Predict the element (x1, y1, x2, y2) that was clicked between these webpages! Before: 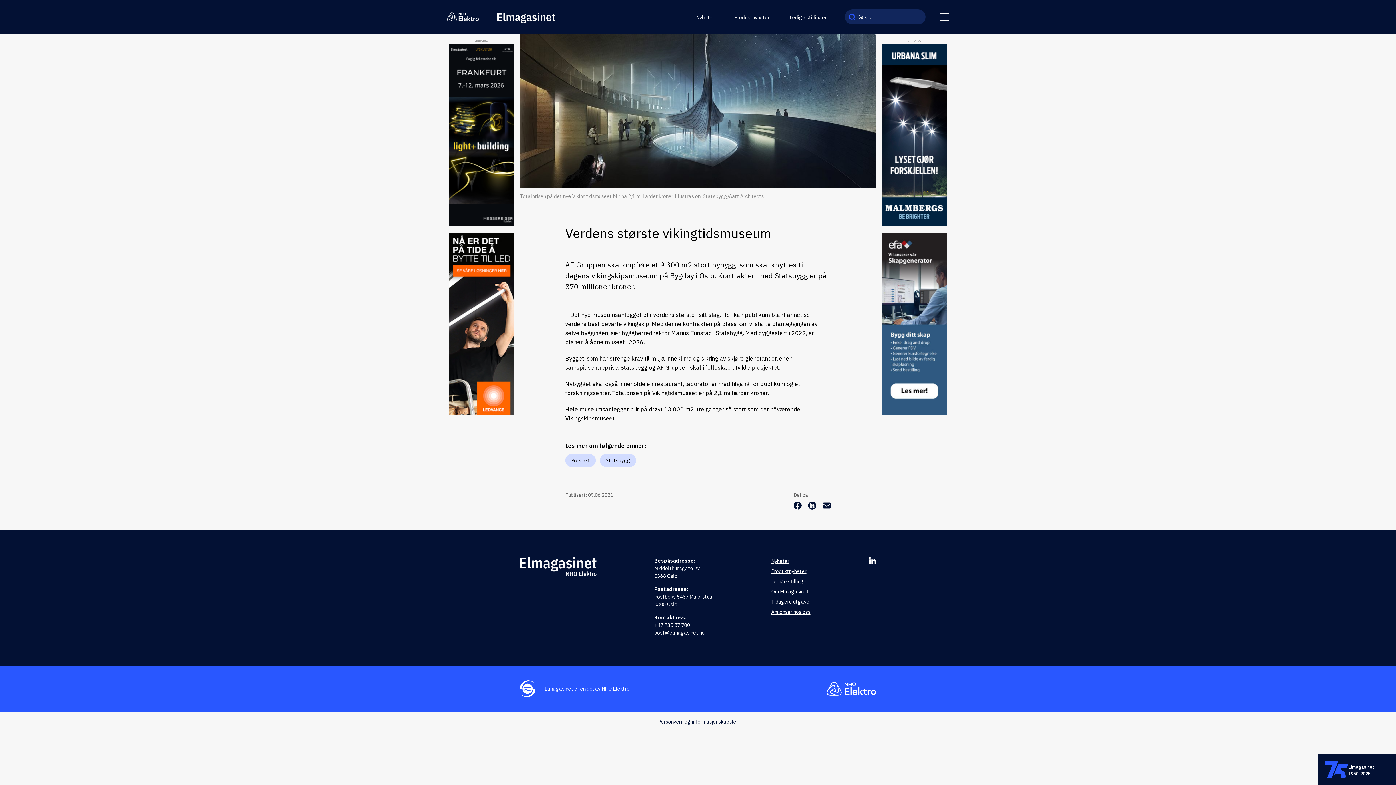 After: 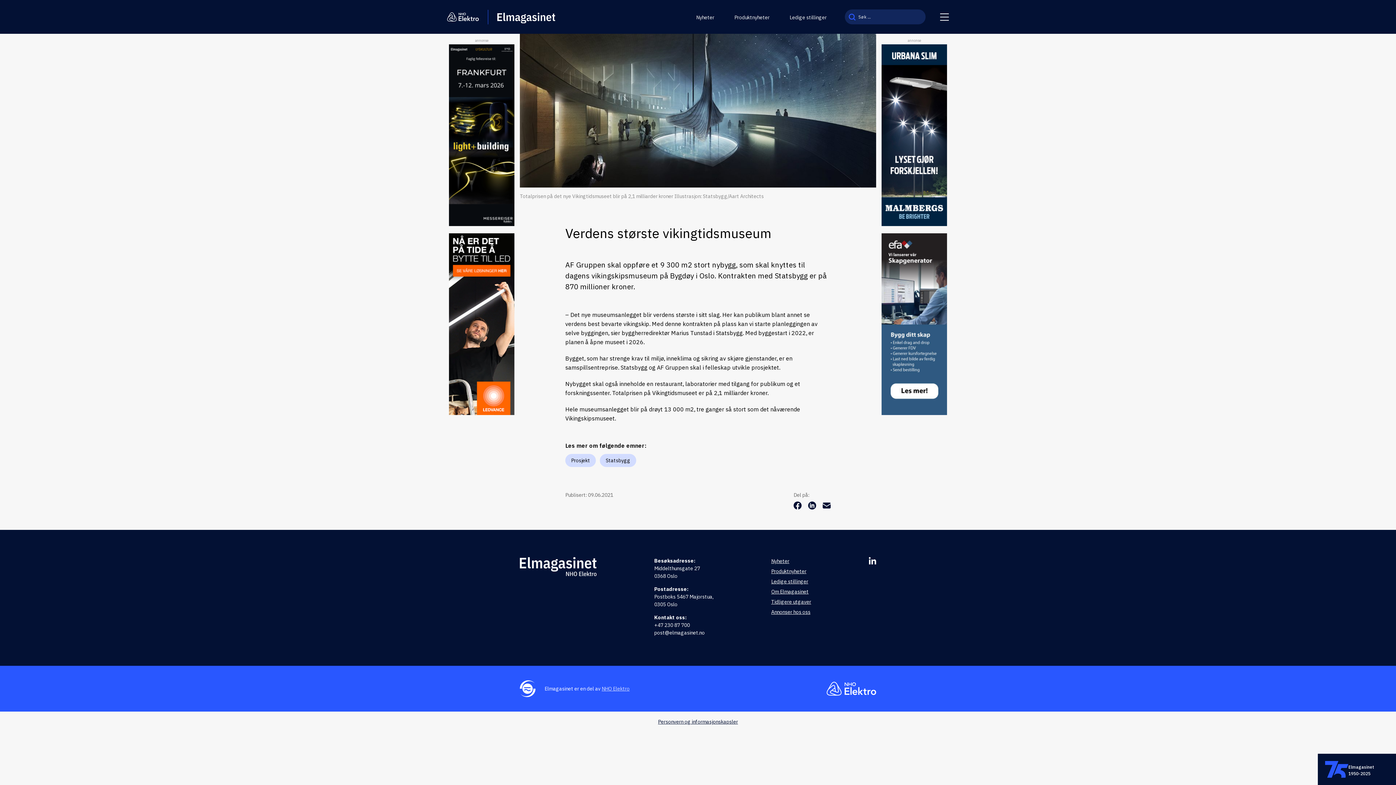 Action: label: NHO Elektro bbox: (601, 685, 629, 692)